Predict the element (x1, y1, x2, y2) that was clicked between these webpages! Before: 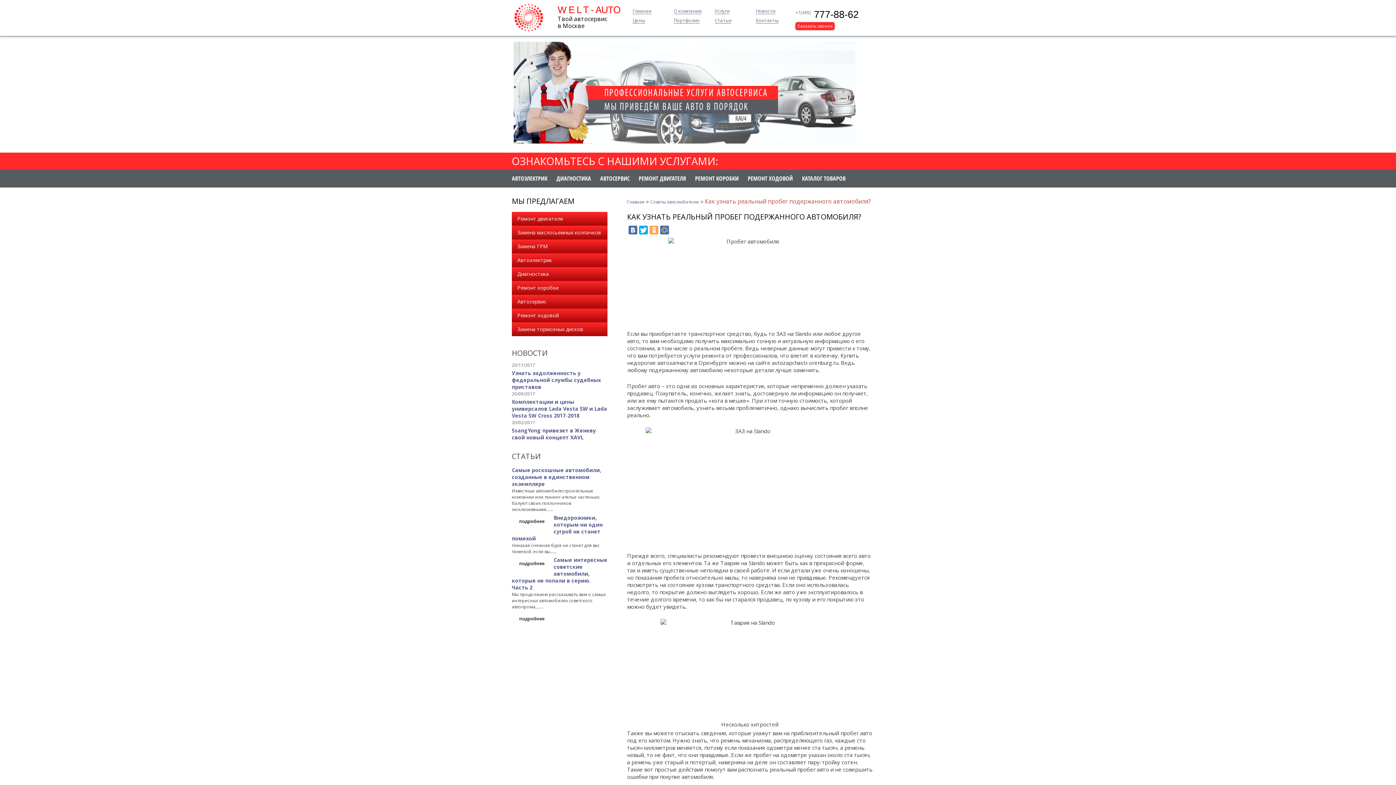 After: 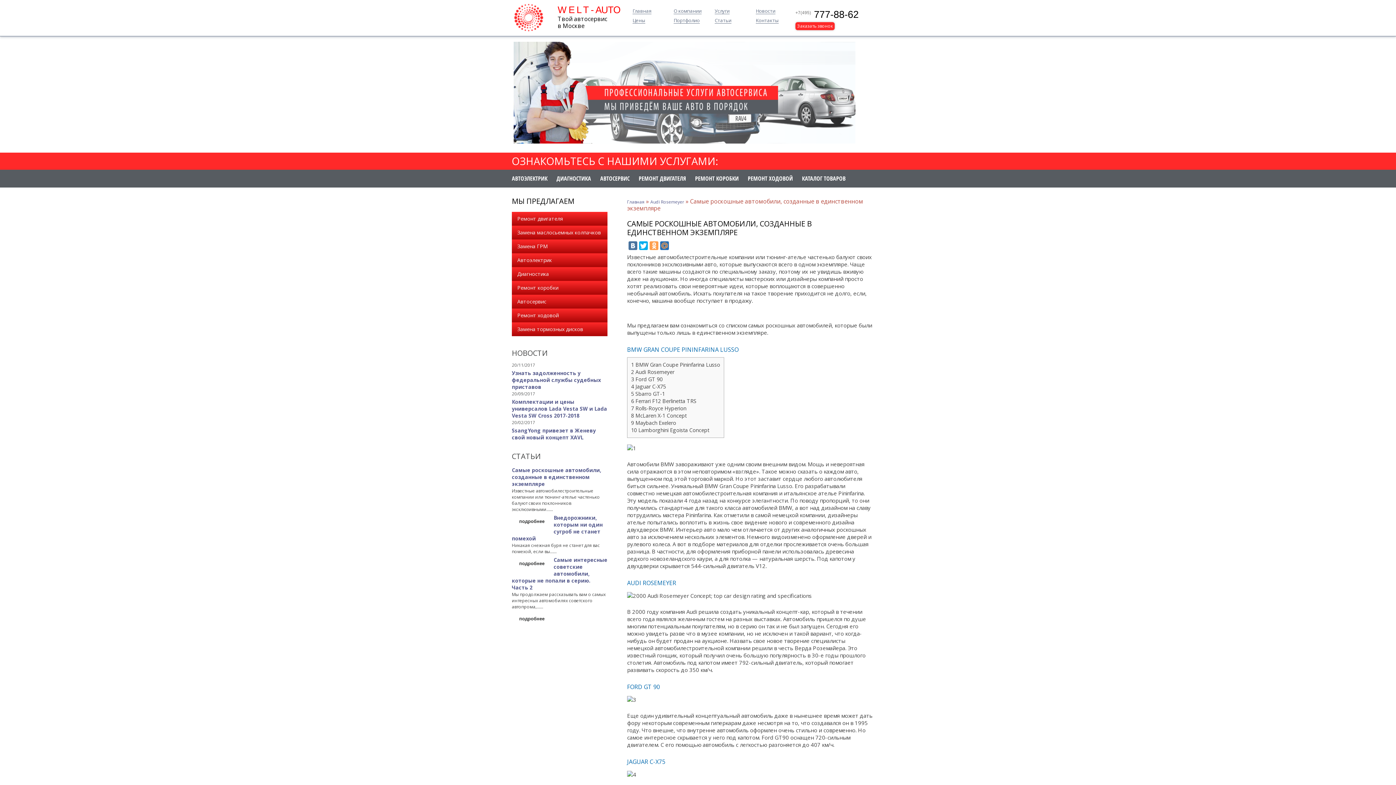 Action: bbox: (512, 466, 601, 487) label: Самые роскошные автомобили, созданные в единственном экземпляре